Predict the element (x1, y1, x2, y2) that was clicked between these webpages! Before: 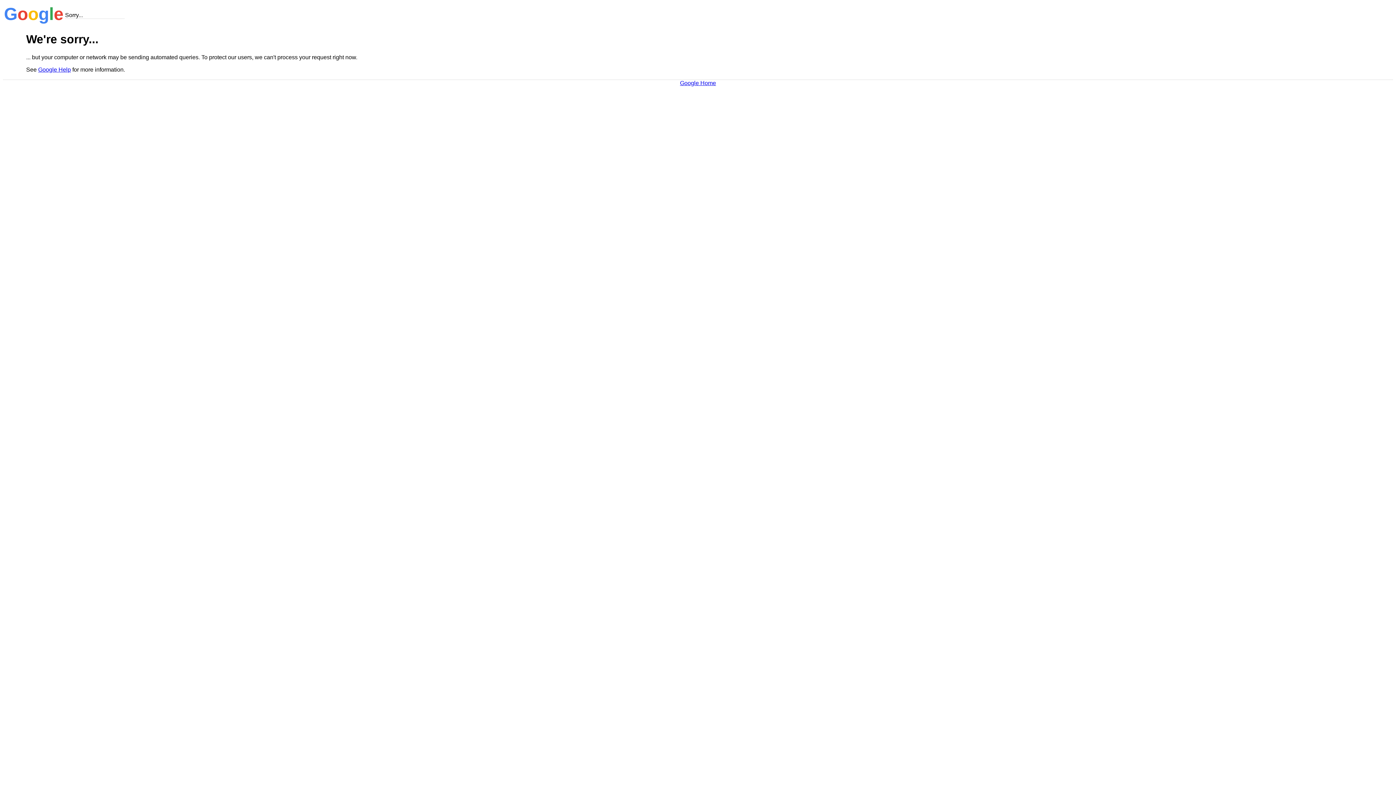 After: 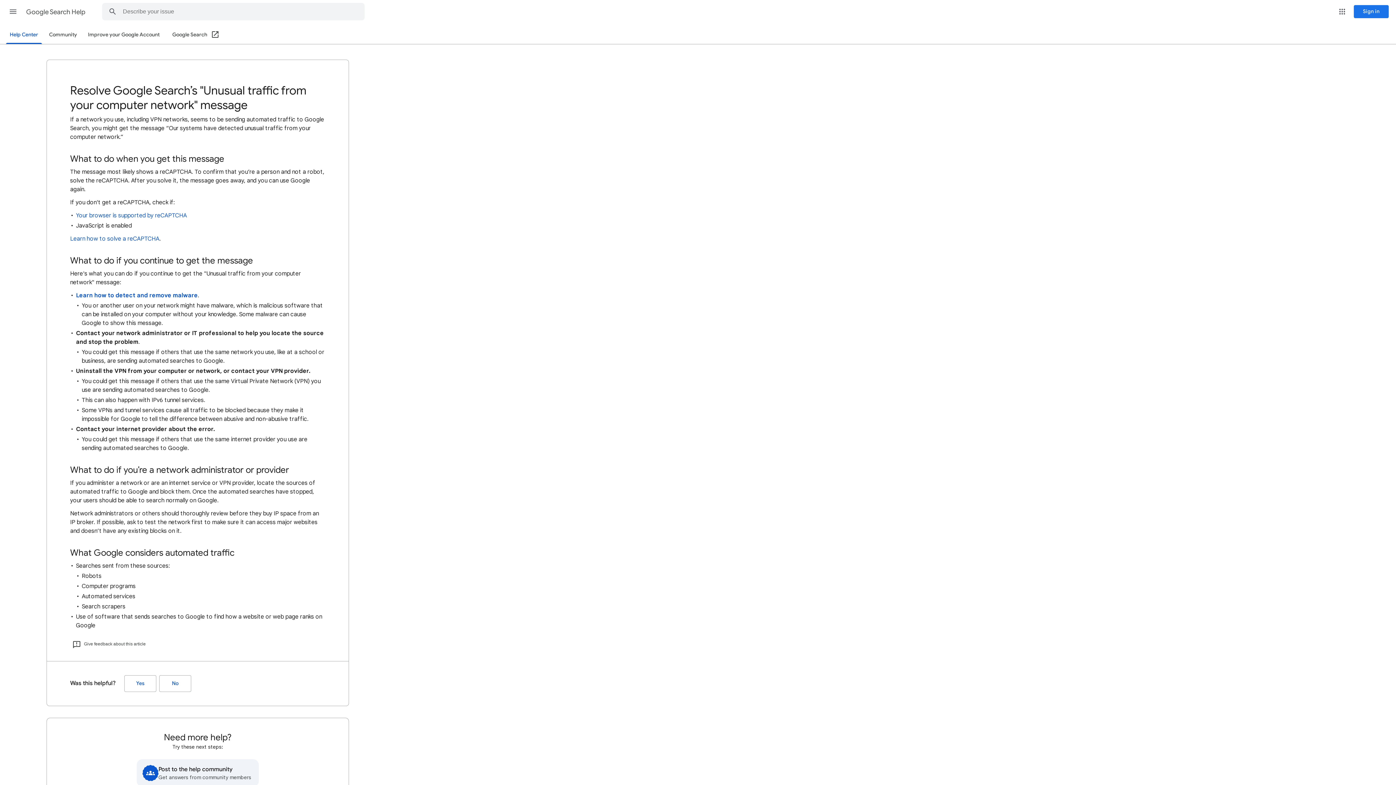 Action: label: Google Help bbox: (38, 66, 70, 72)